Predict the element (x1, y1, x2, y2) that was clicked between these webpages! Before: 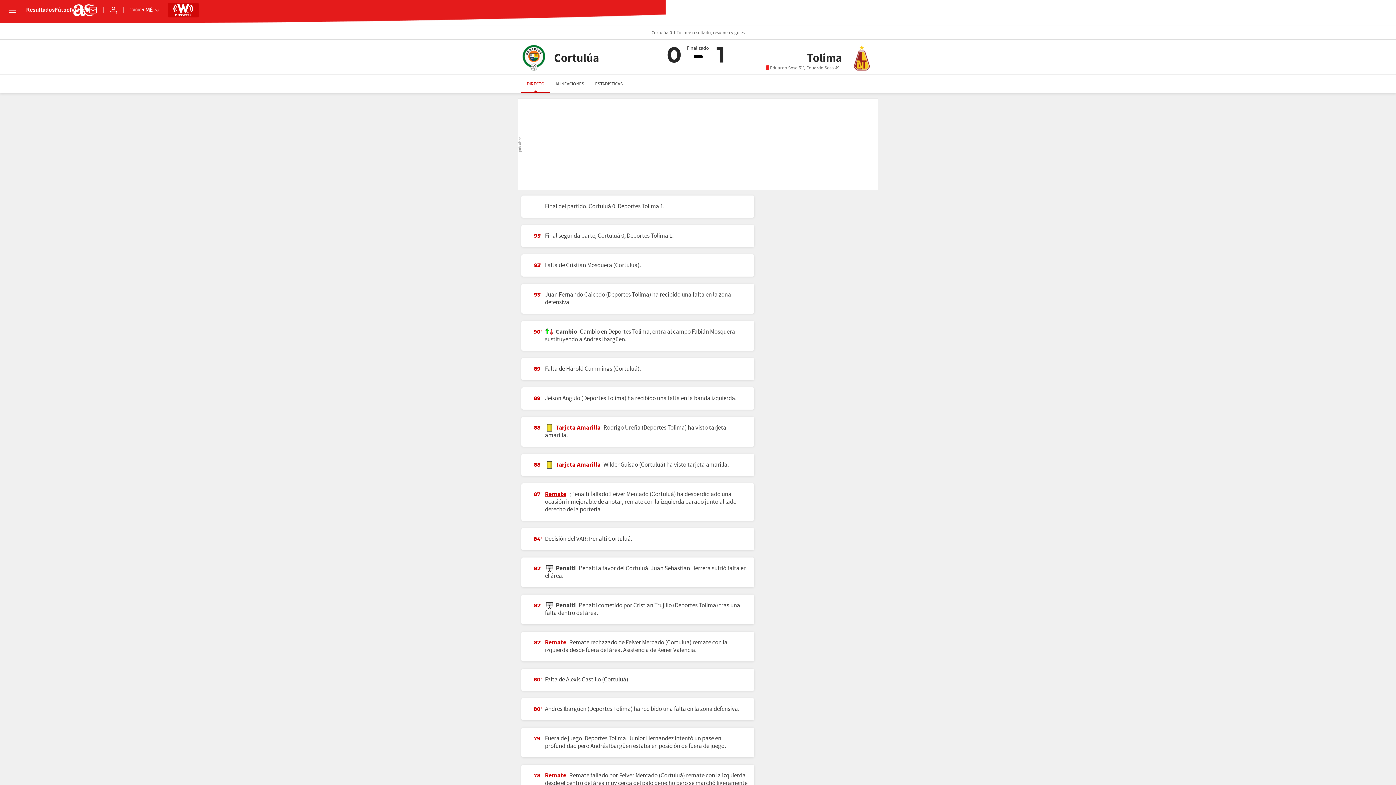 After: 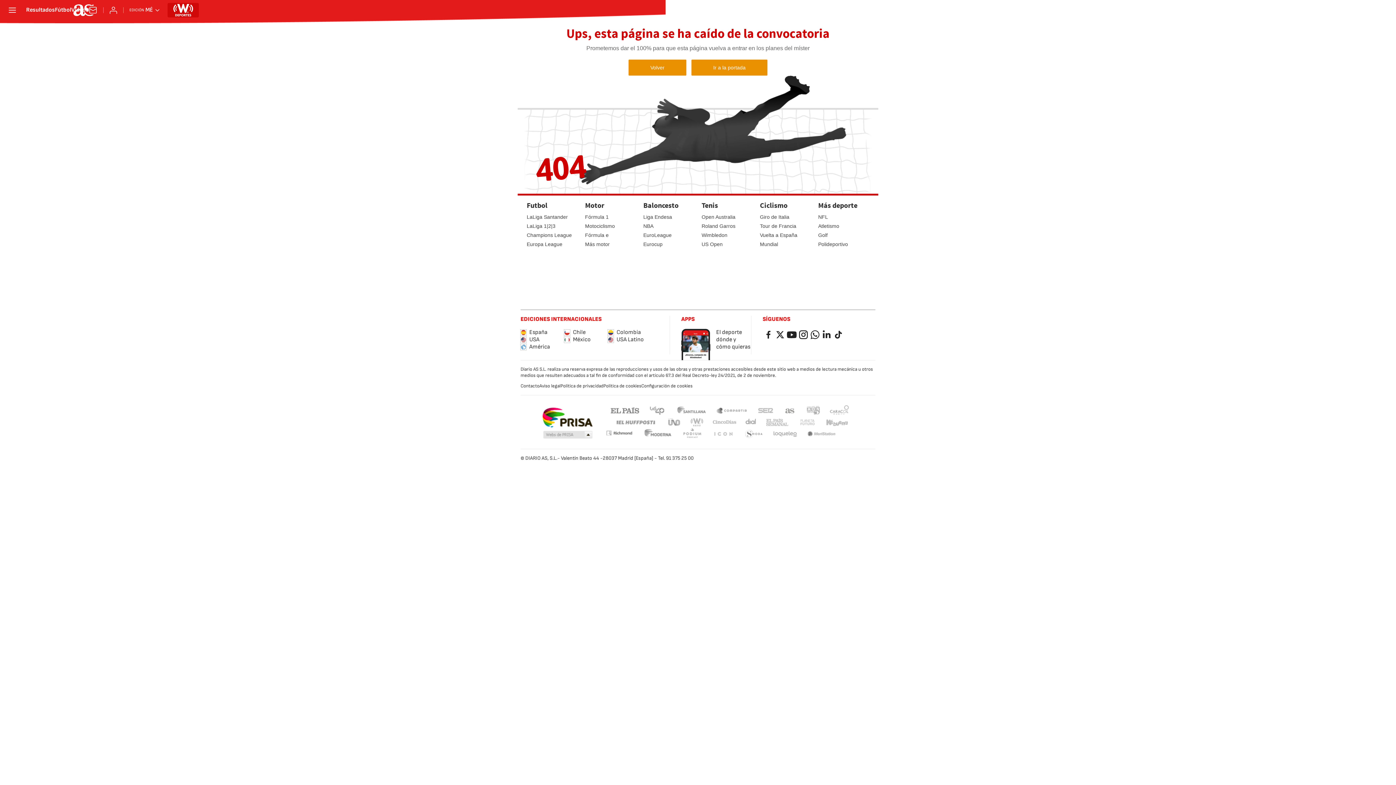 Action: label: Tarjeta Amarilla bbox: (556, 460, 600, 469)